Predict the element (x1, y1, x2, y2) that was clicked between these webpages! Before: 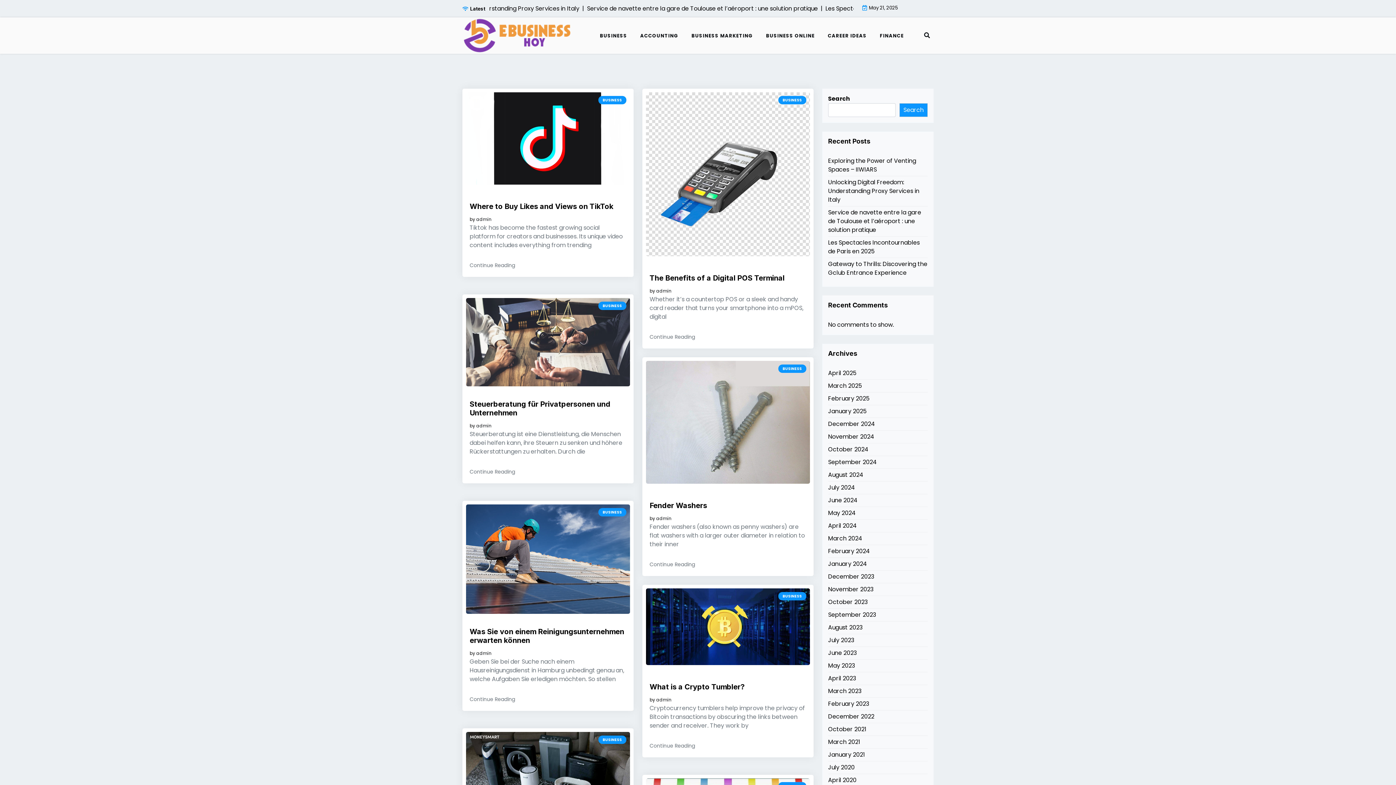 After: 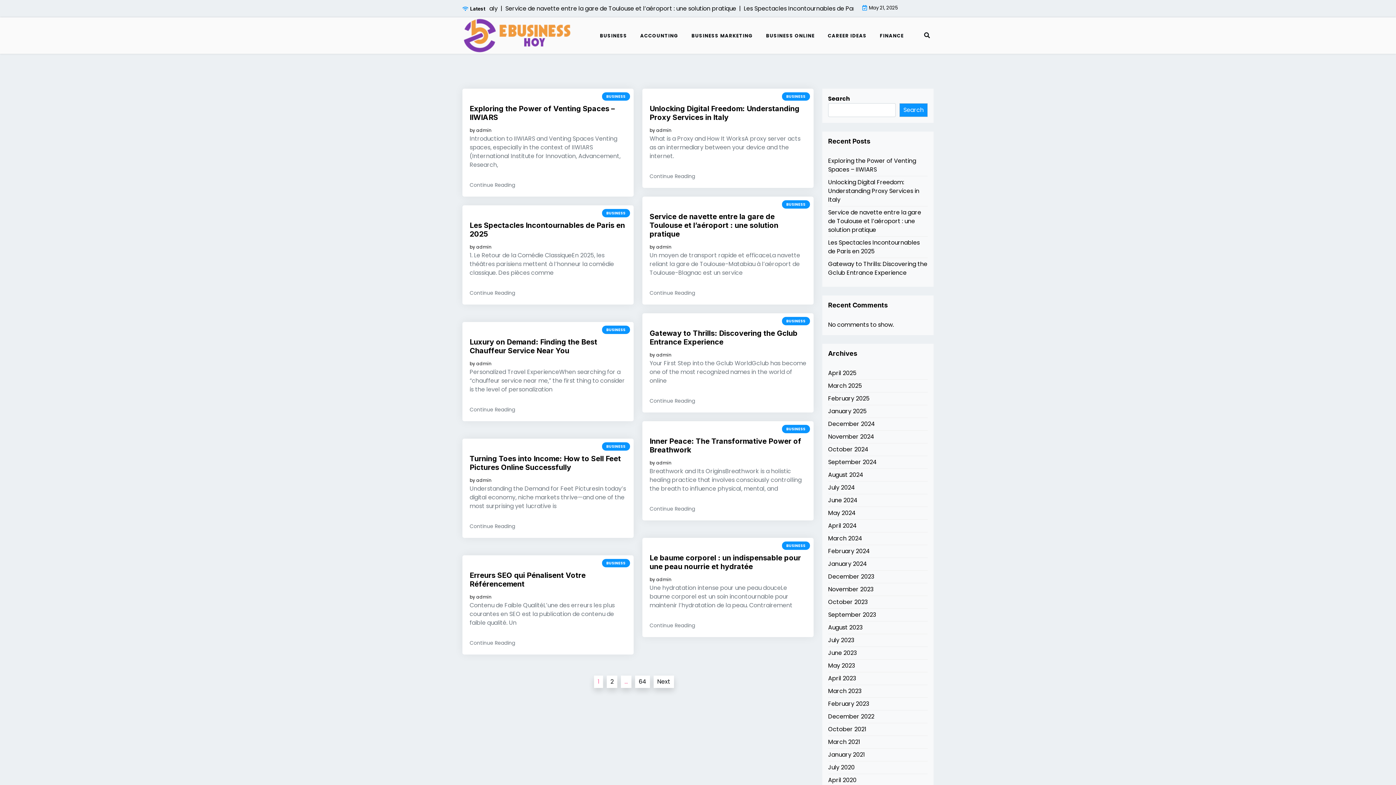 Action: label: January 2021 bbox: (828, 750, 865, 759)